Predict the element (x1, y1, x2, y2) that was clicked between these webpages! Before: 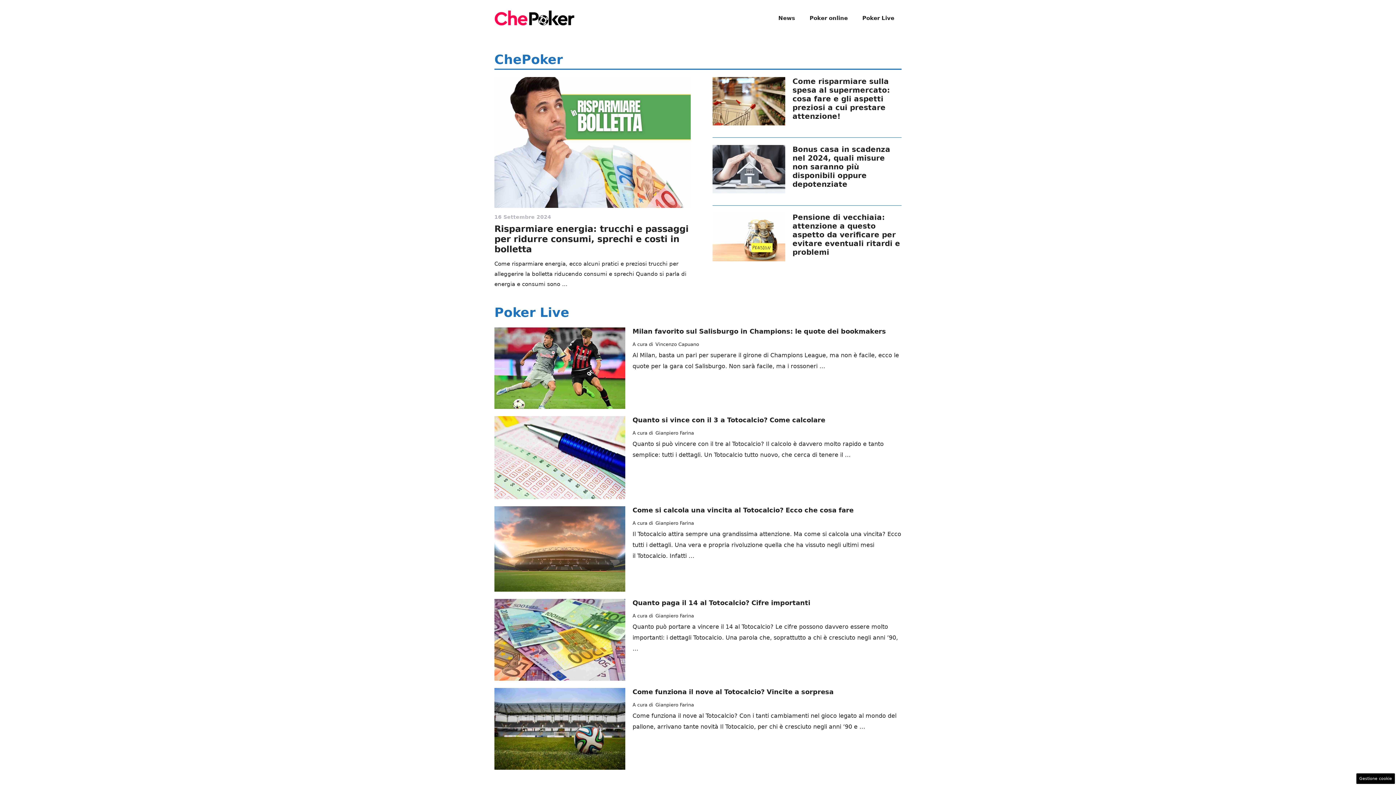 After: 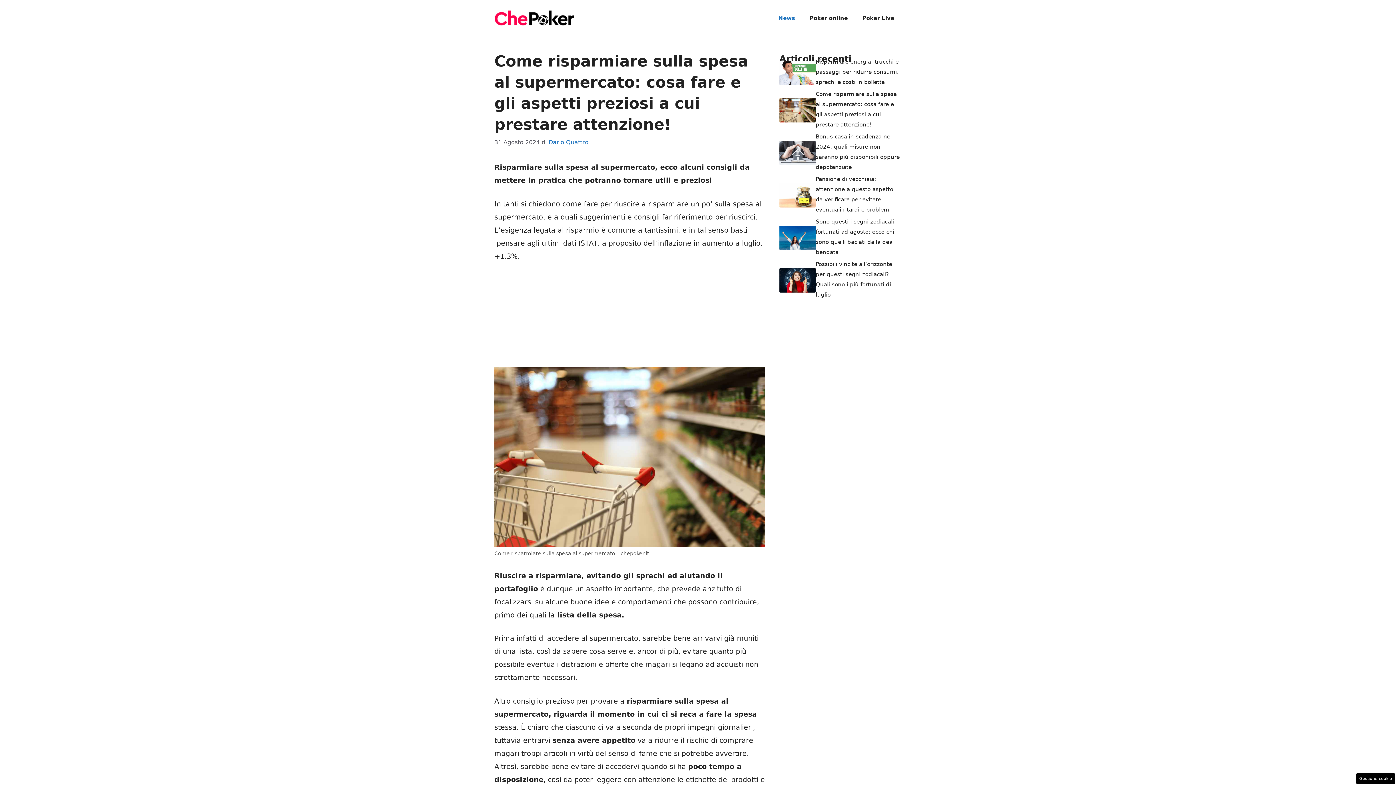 Action: bbox: (792, 77, 890, 120) label: Come risparmiare sulla spesa al supermercato: cosa fare e gli aspetti preziosi a cui prestare attenzione!